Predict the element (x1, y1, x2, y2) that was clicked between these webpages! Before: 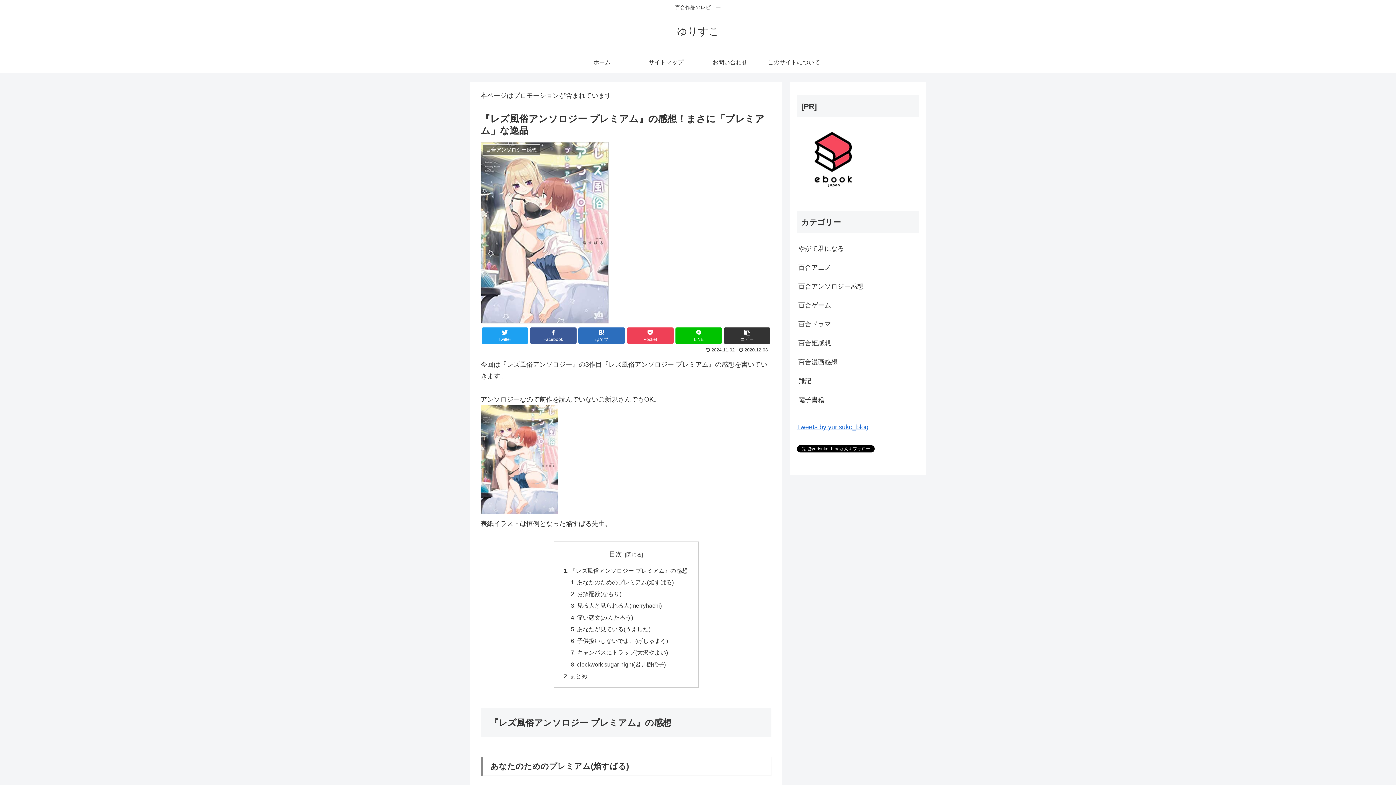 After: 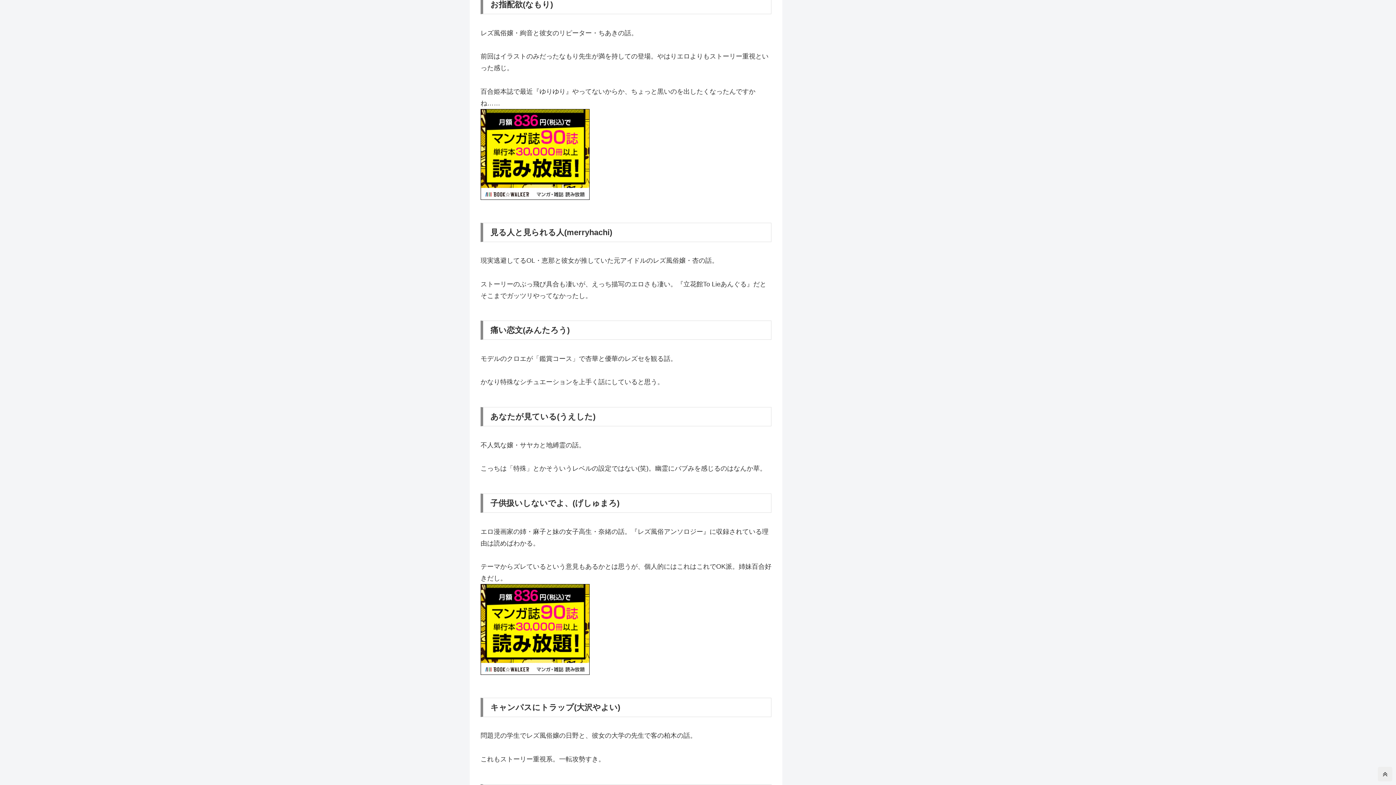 Action: bbox: (577, 590, 621, 597) label: お指配欲(なもり)